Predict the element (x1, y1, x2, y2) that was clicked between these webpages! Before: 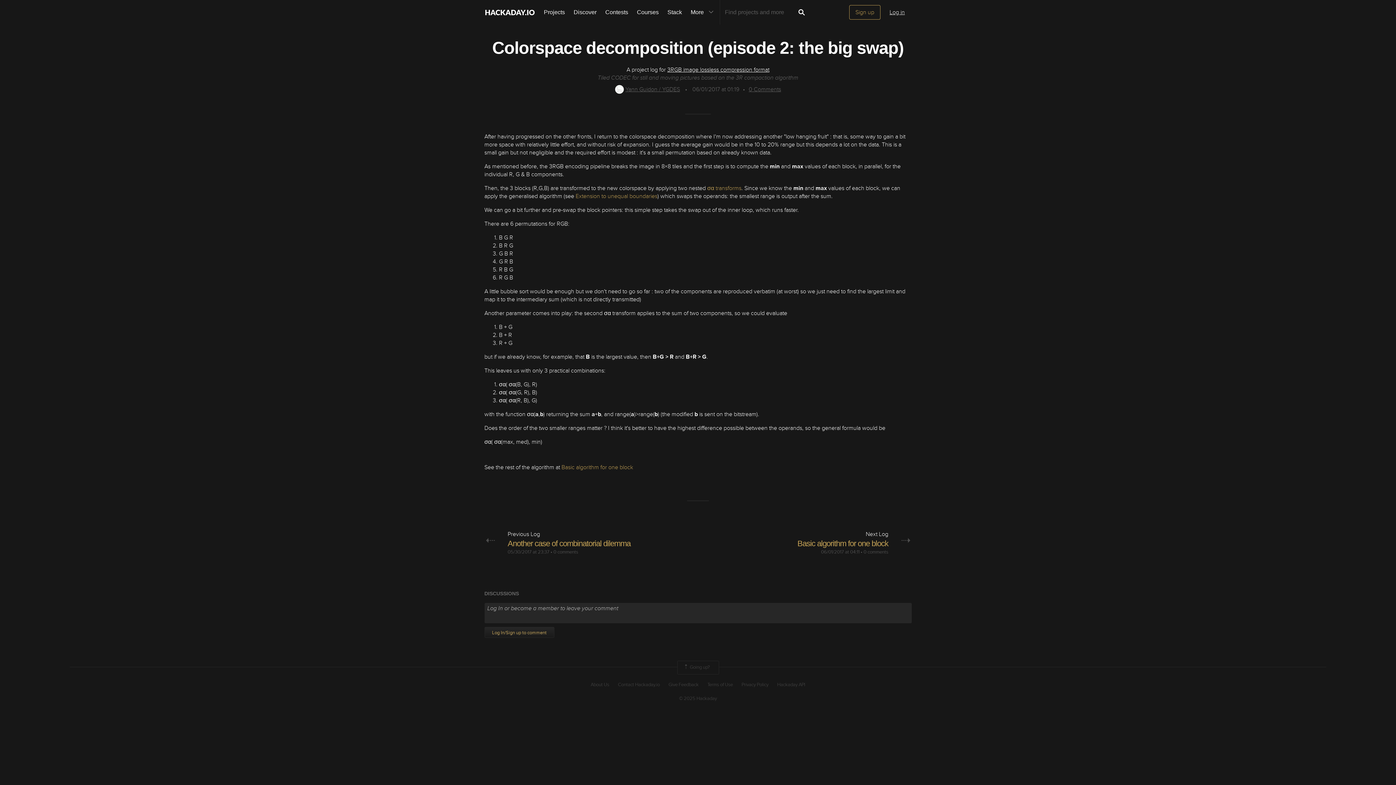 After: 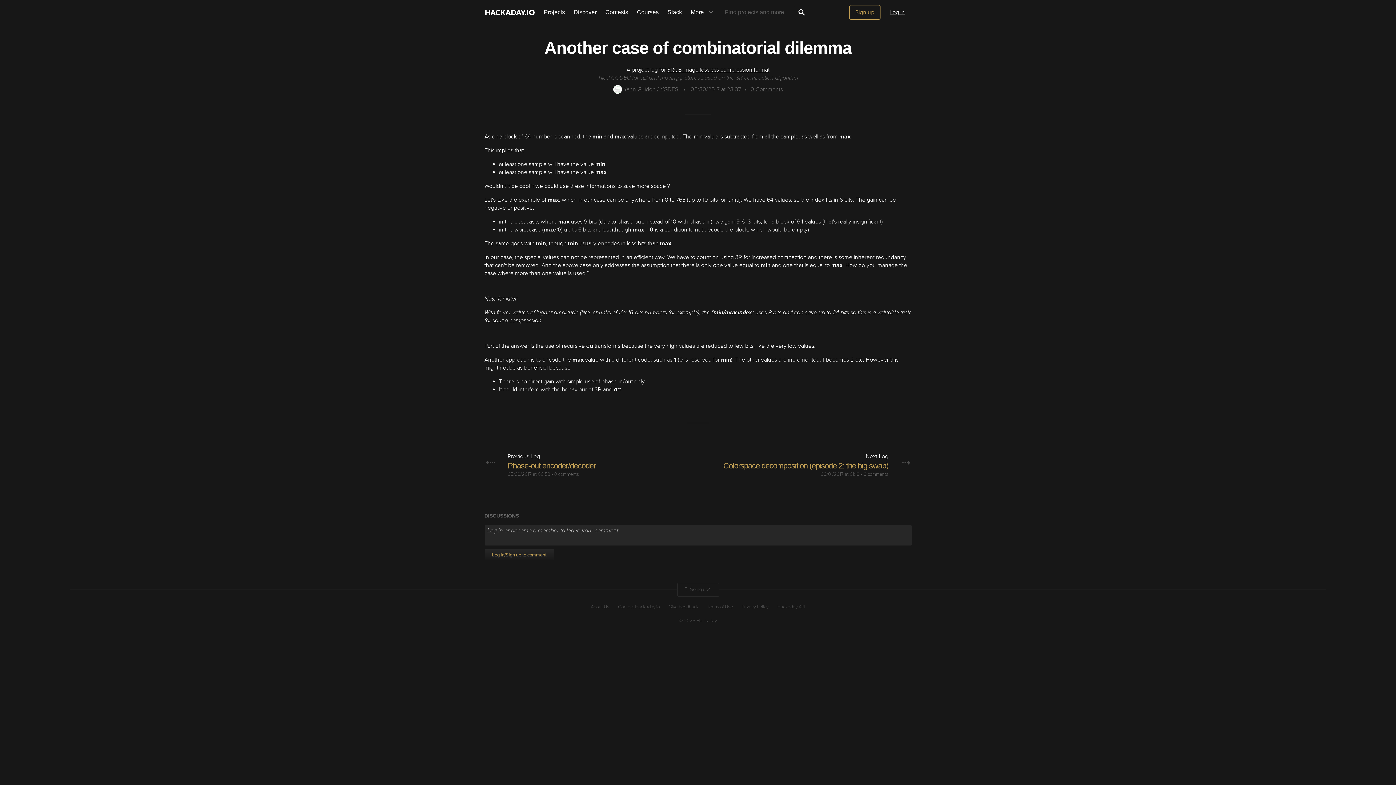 Action: label: Another case of combinatorial dilemma bbox: (507, 539, 630, 548)